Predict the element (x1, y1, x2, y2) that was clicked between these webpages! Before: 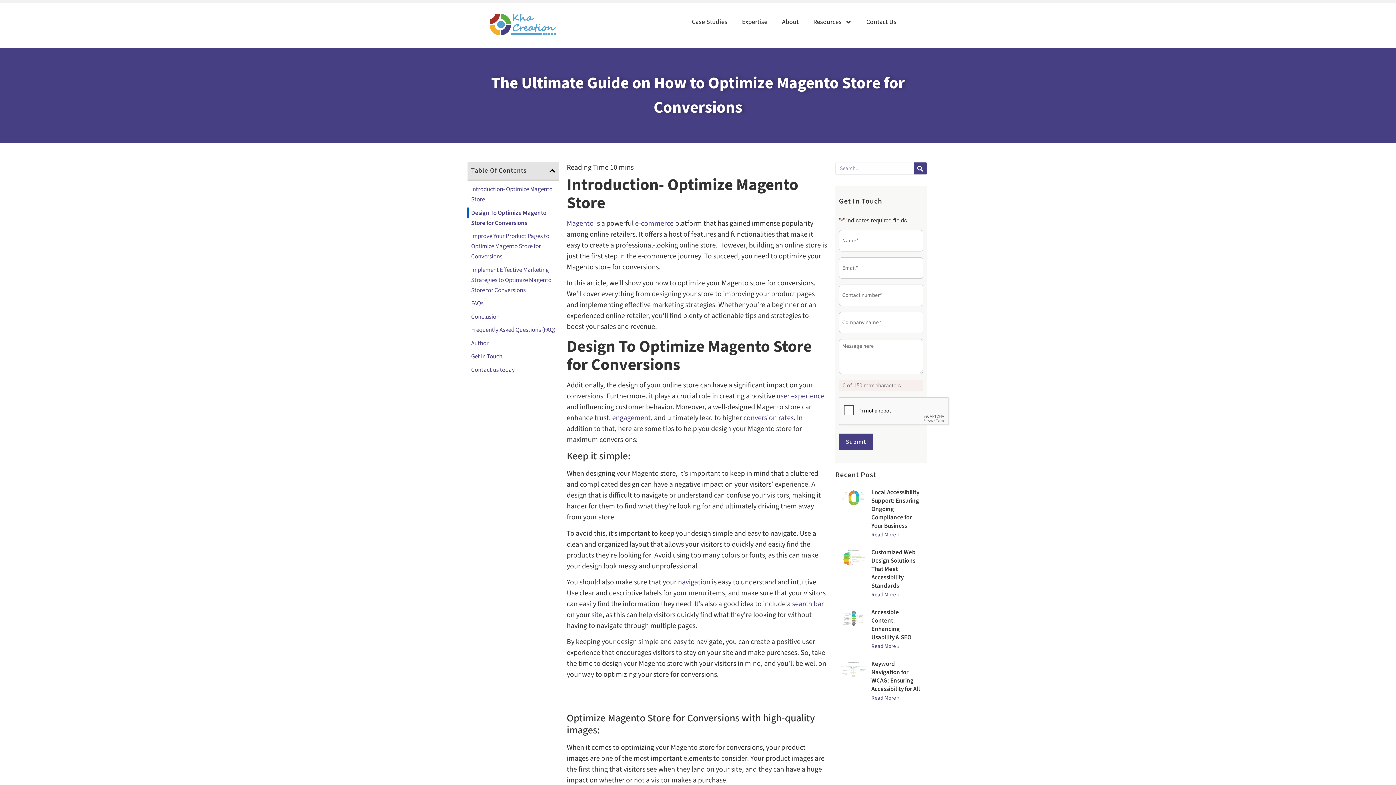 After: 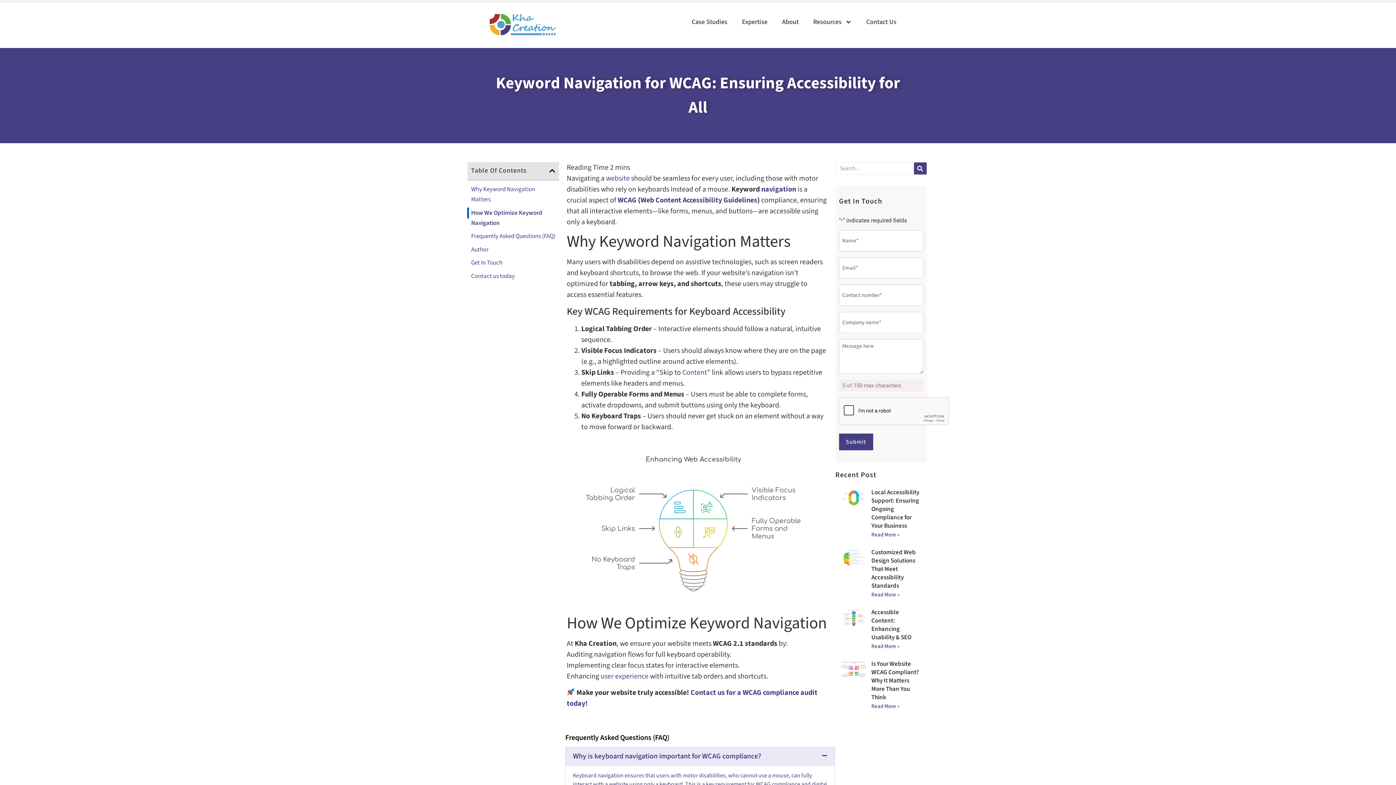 Action: bbox: (871, 694, 899, 702) label: Read more about Keyword Navigation for WCAG: Ensuring Accessibility for All